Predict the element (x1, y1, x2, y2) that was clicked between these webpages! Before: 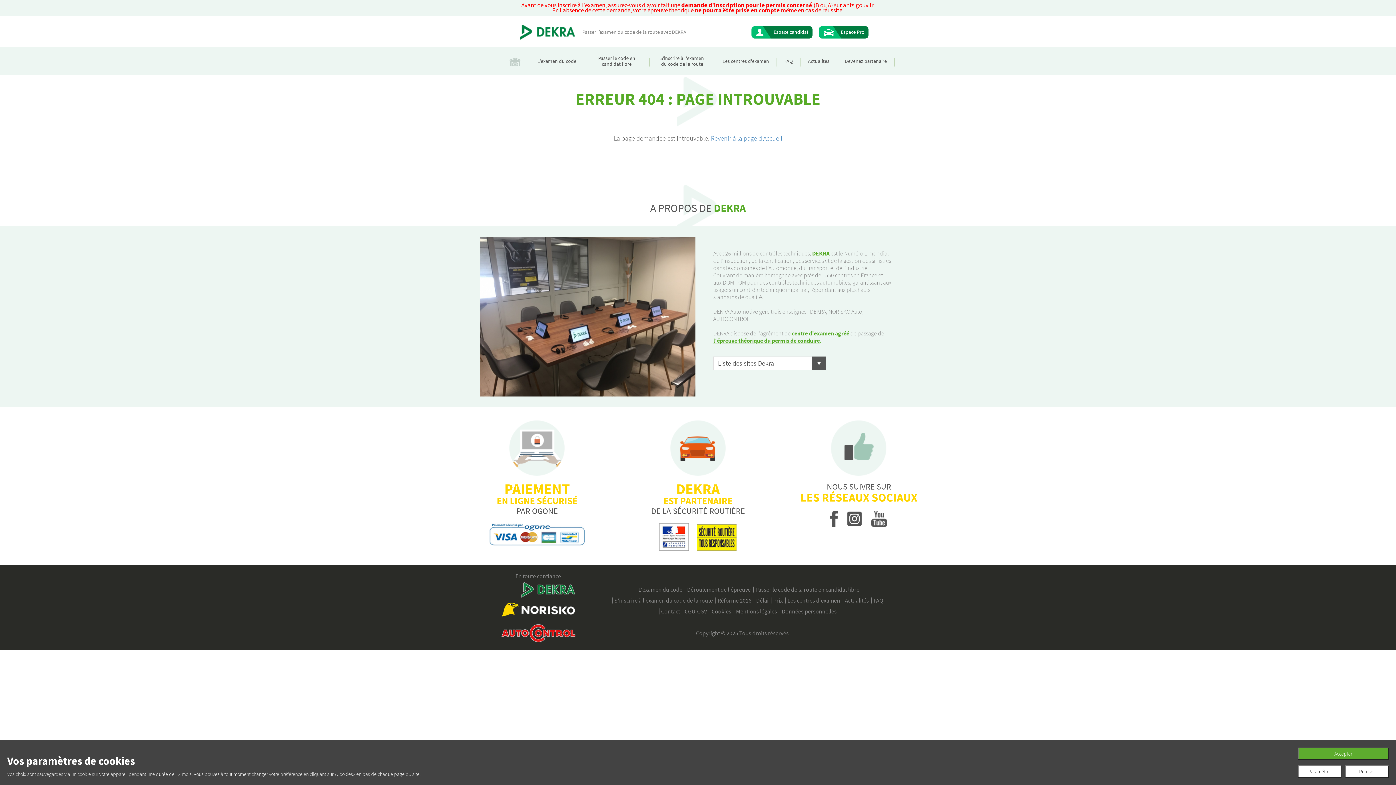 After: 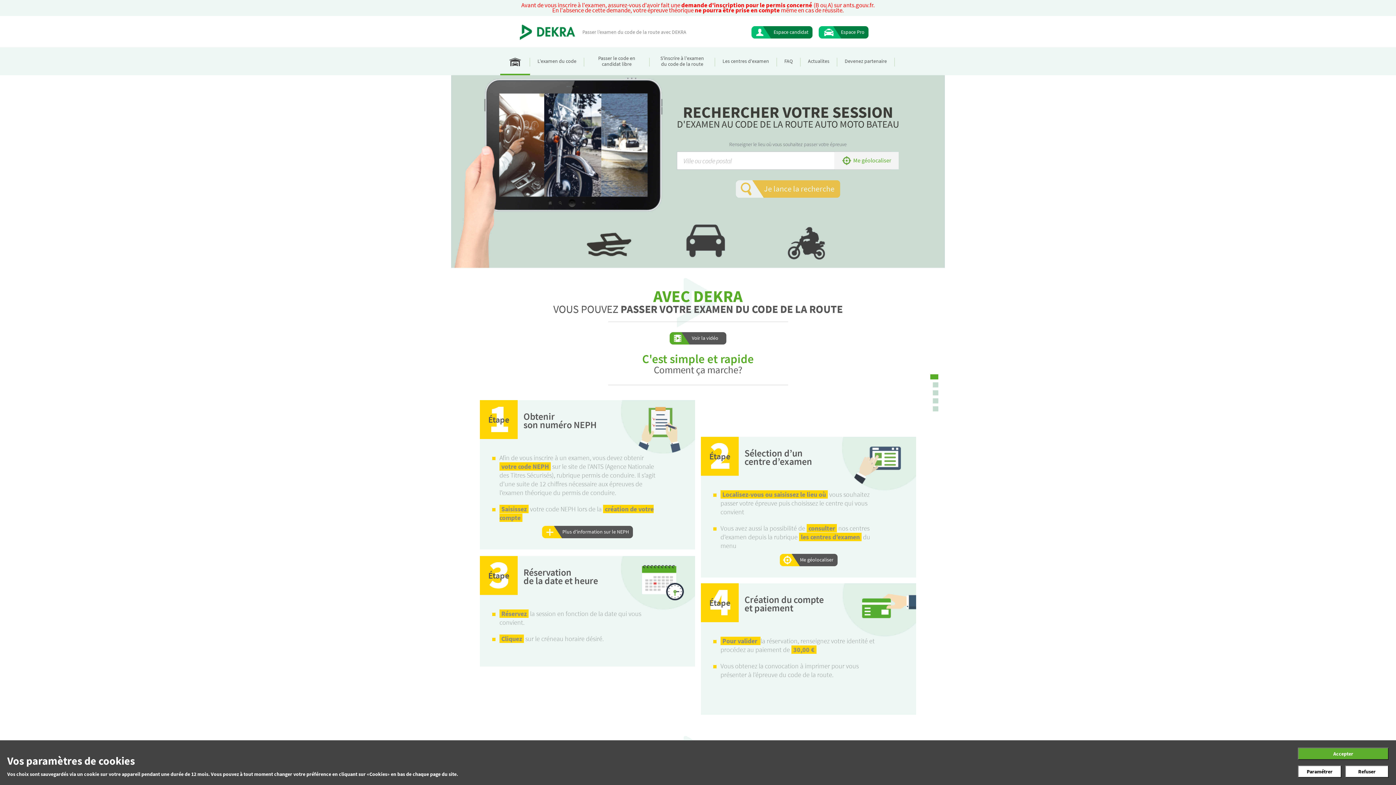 Action: bbox: (711, 134, 782, 142) label: Revenir à la page d'Accueil